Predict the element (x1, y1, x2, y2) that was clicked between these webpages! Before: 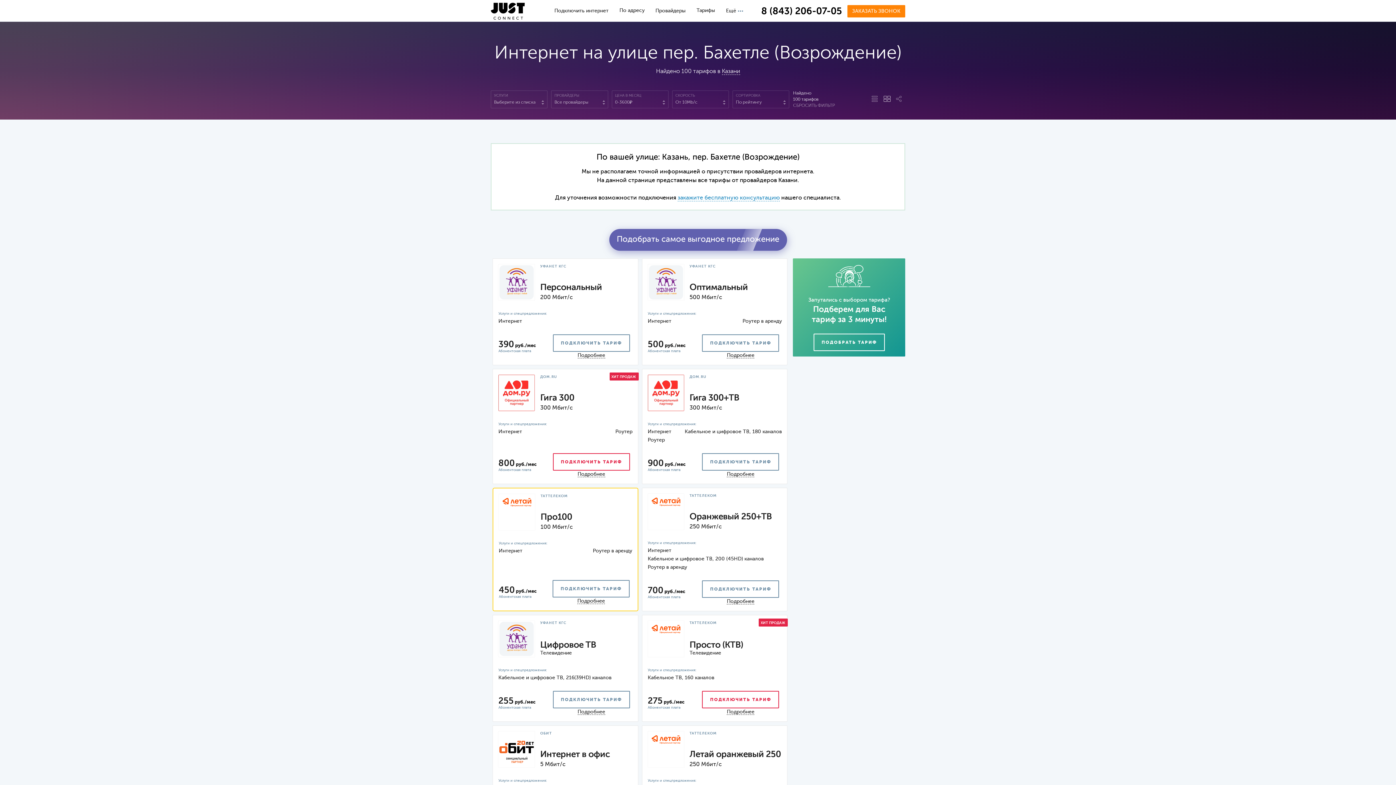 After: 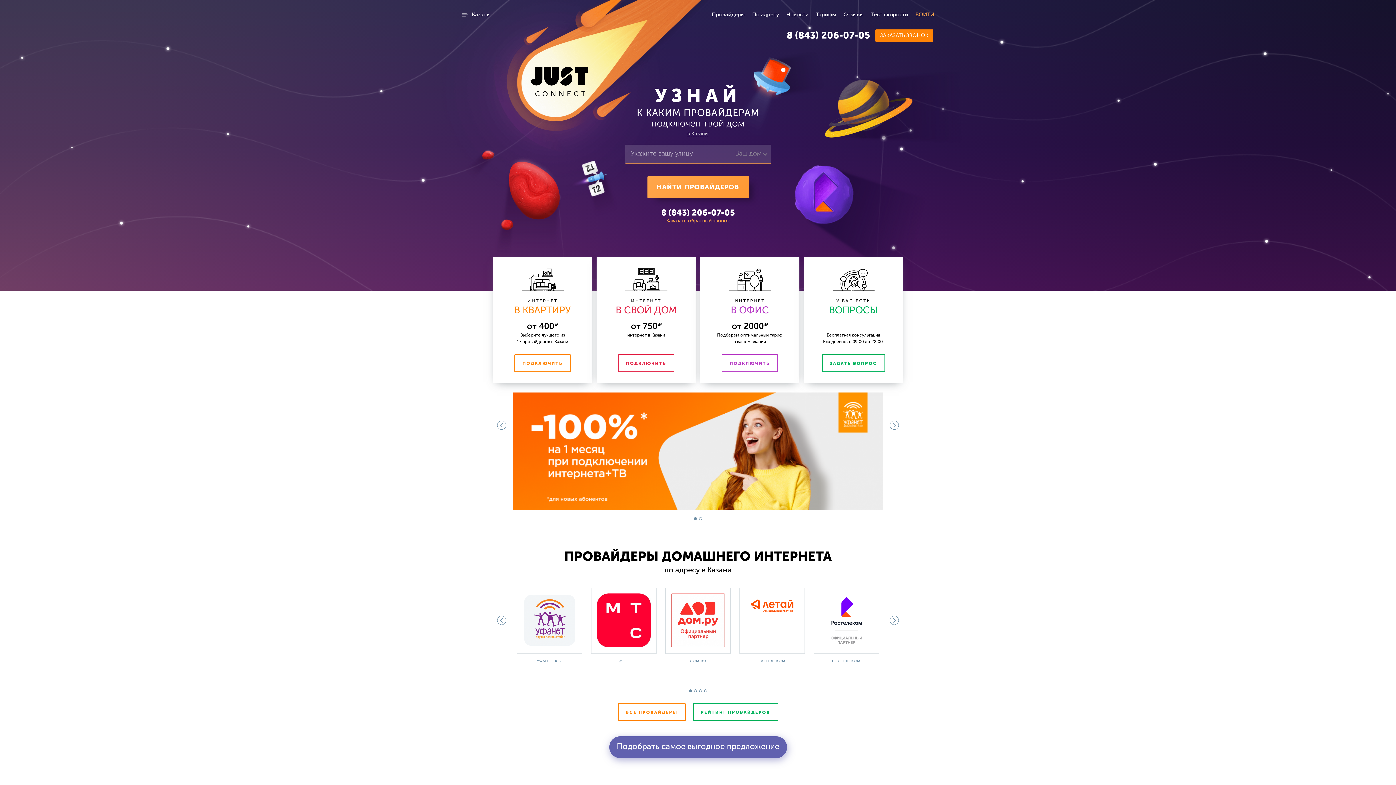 Action: bbox: (490, 2, 525, 19)